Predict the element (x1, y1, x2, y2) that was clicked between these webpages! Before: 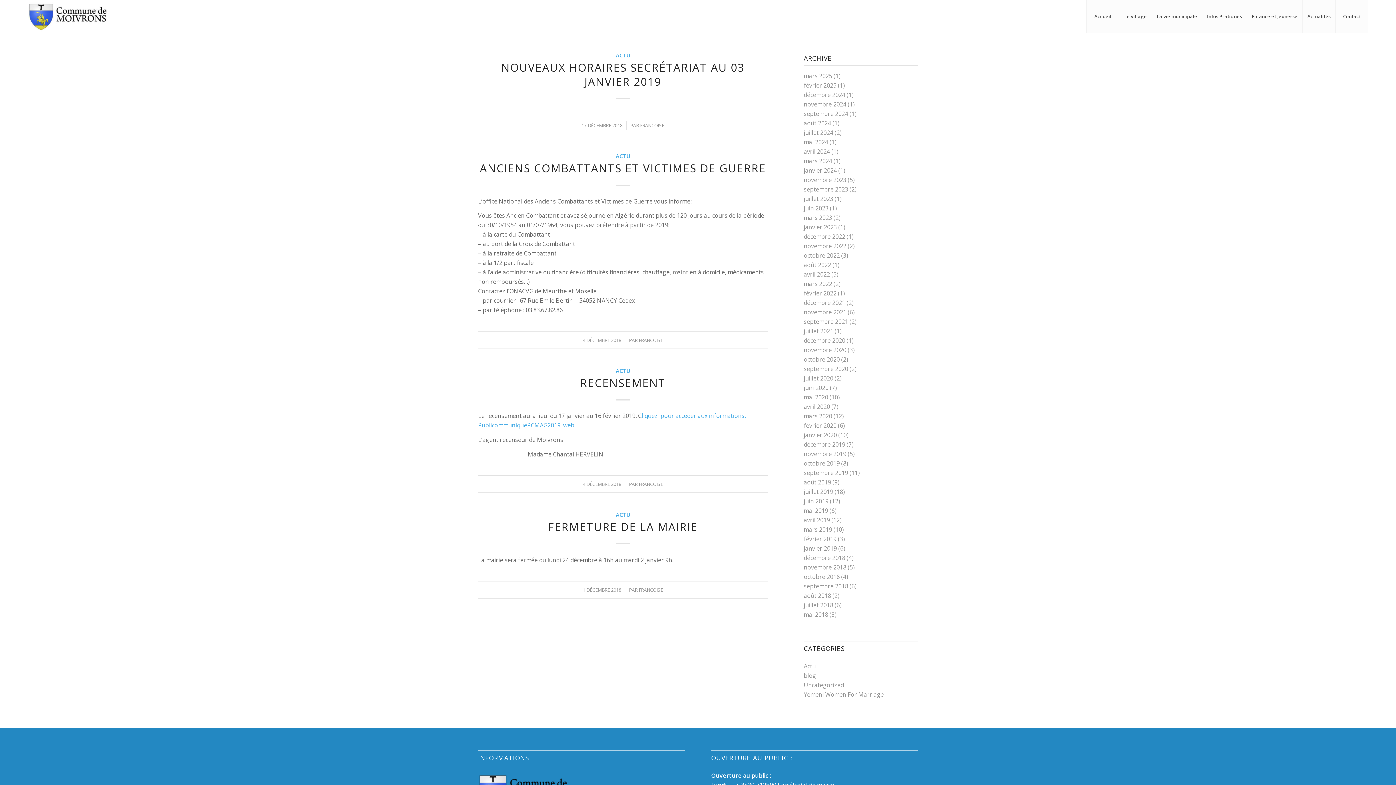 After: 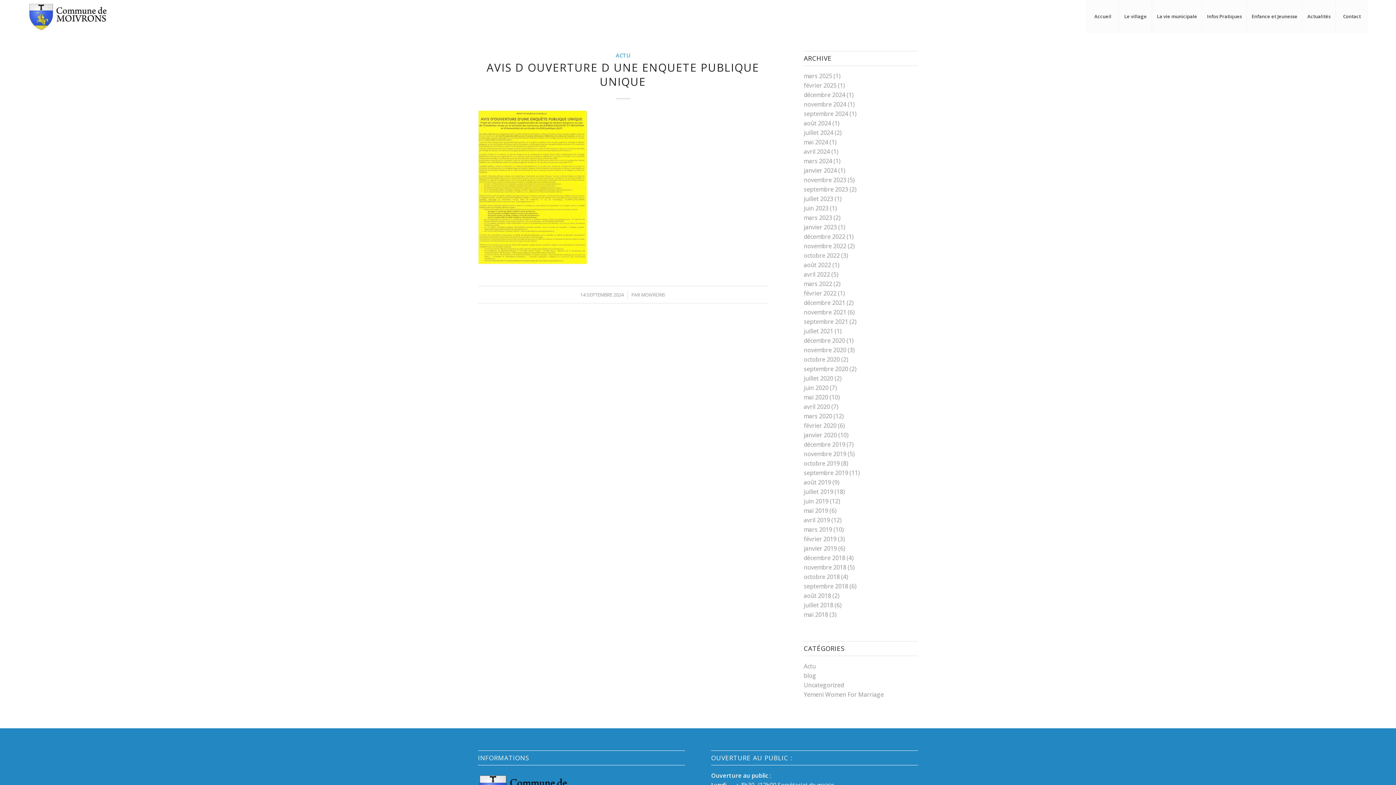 Action: bbox: (804, 109, 848, 117) label: septembre 2024